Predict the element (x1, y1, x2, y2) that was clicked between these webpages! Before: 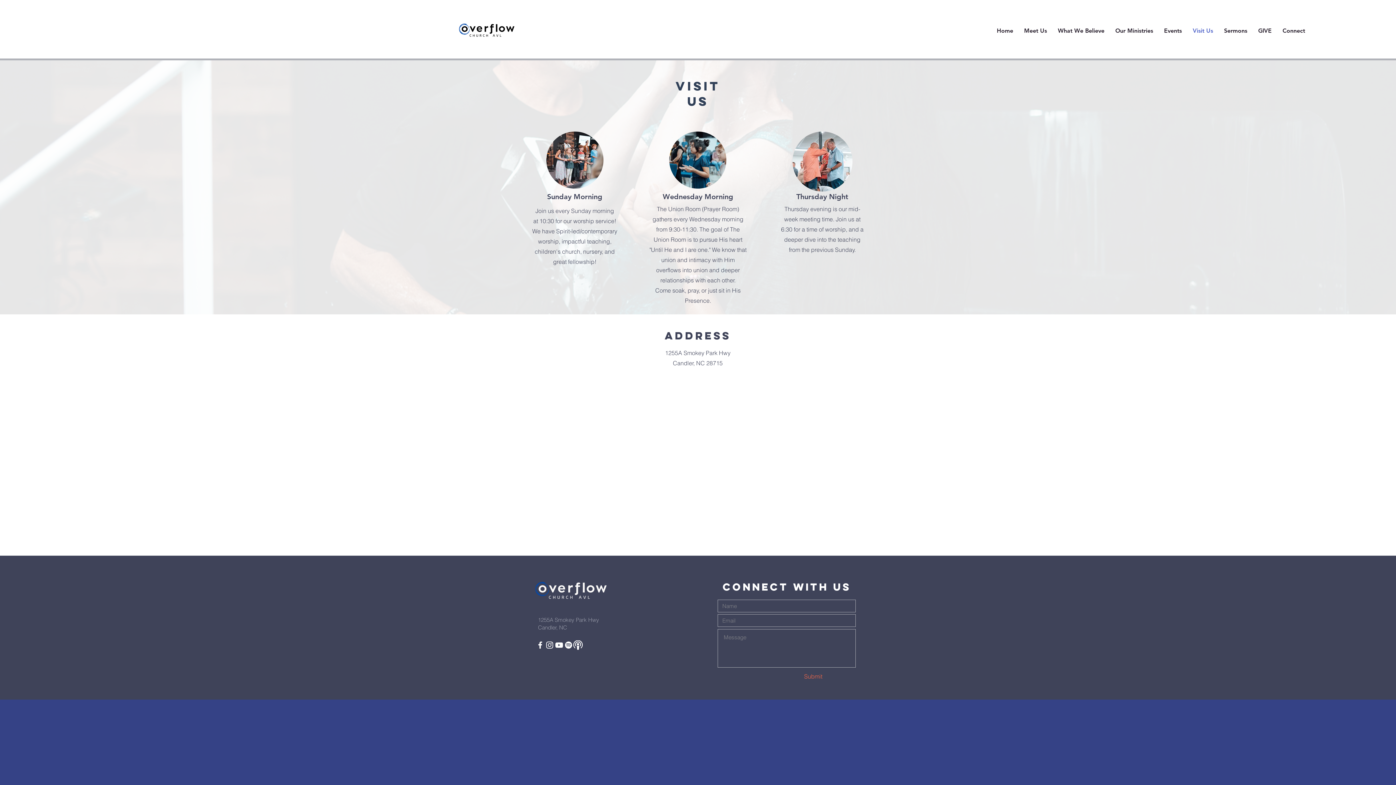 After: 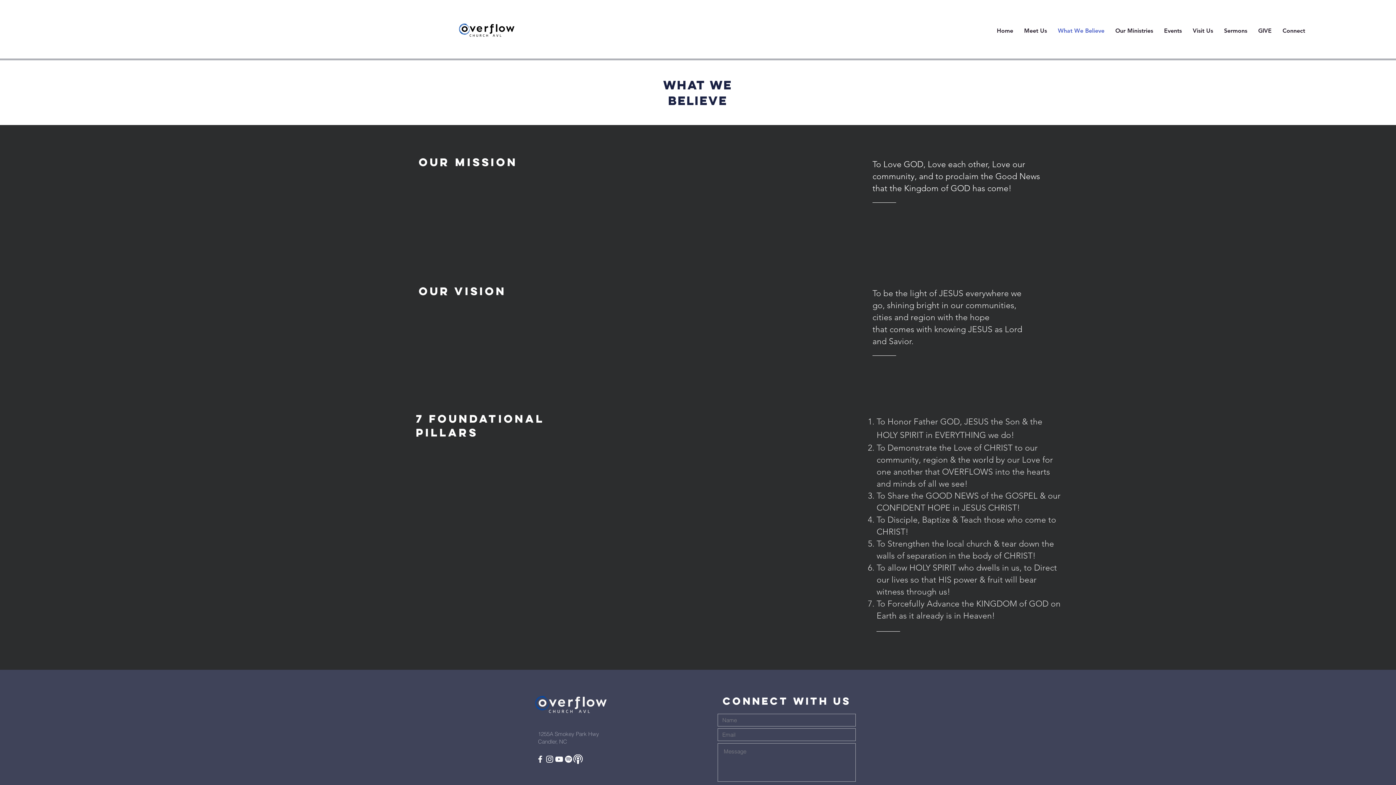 Action: label: What We Believe bbox: (1052, 22, 1110, 38)